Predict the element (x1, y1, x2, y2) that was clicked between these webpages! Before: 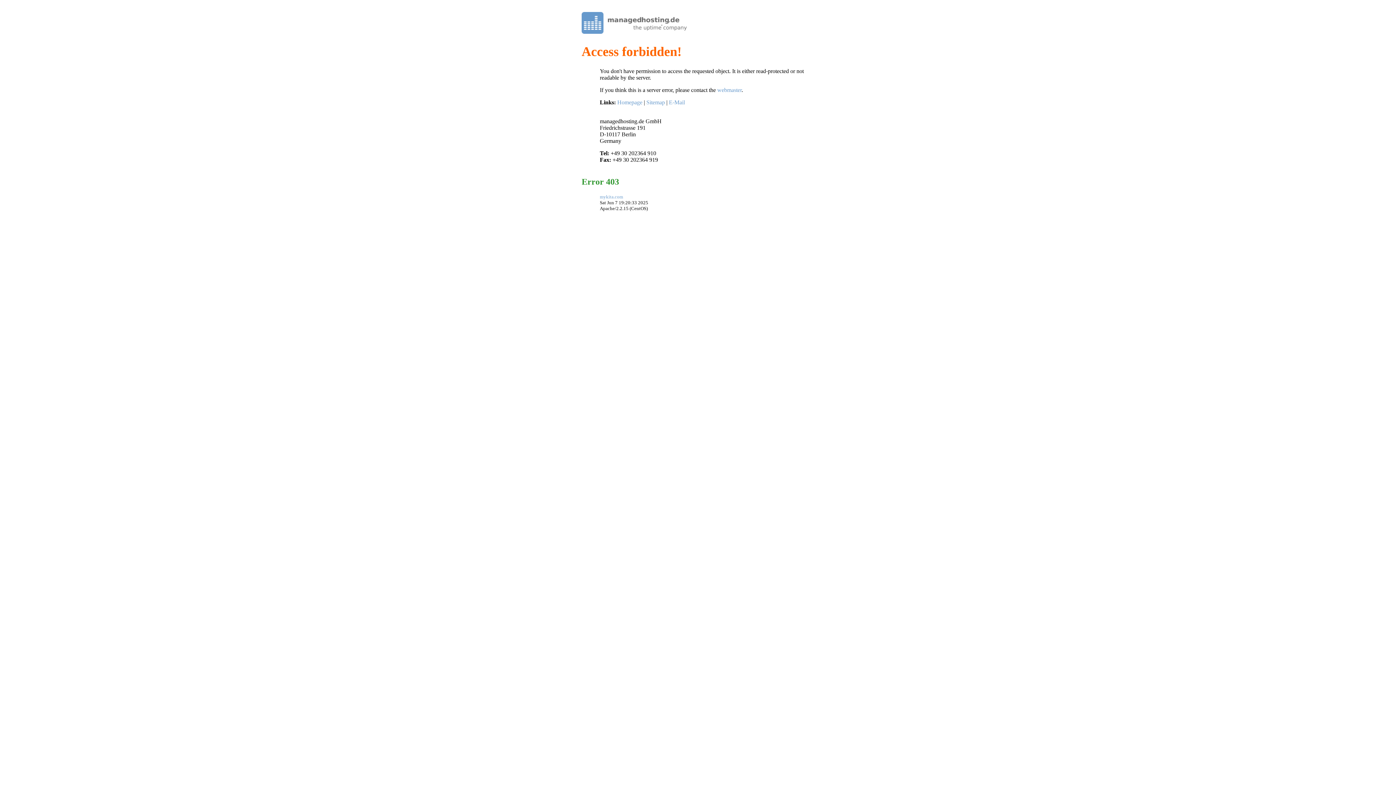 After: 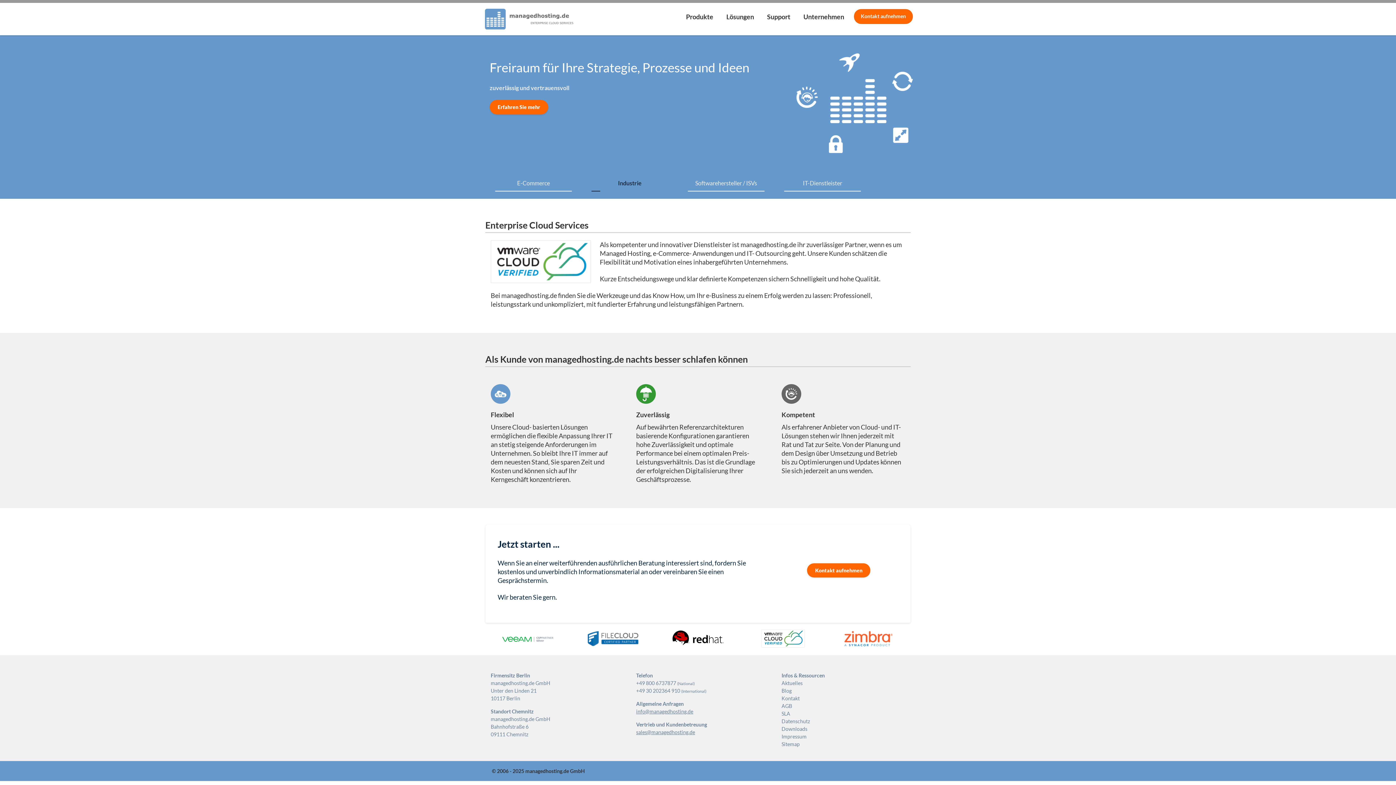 Action: label: Homepage bbox: (617, 99, 642, 105)